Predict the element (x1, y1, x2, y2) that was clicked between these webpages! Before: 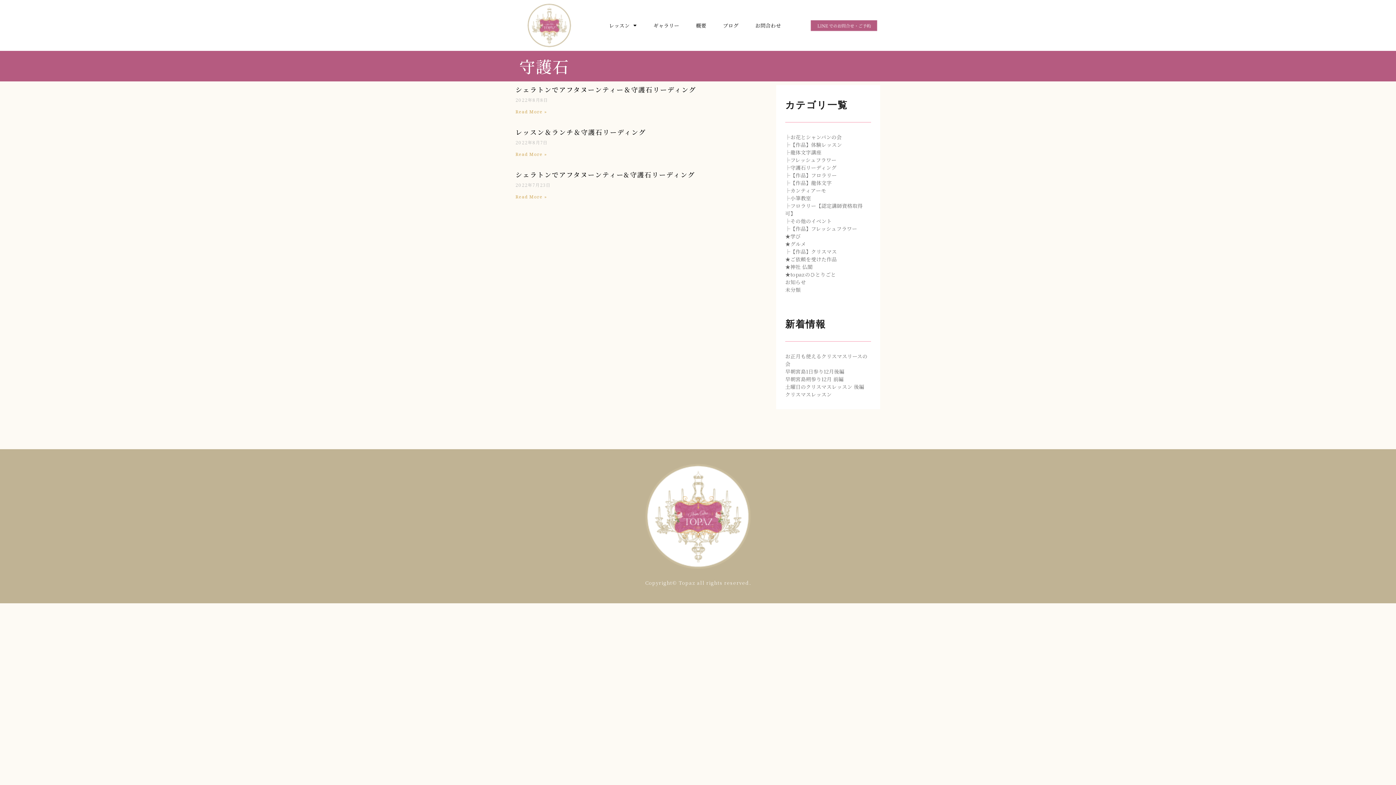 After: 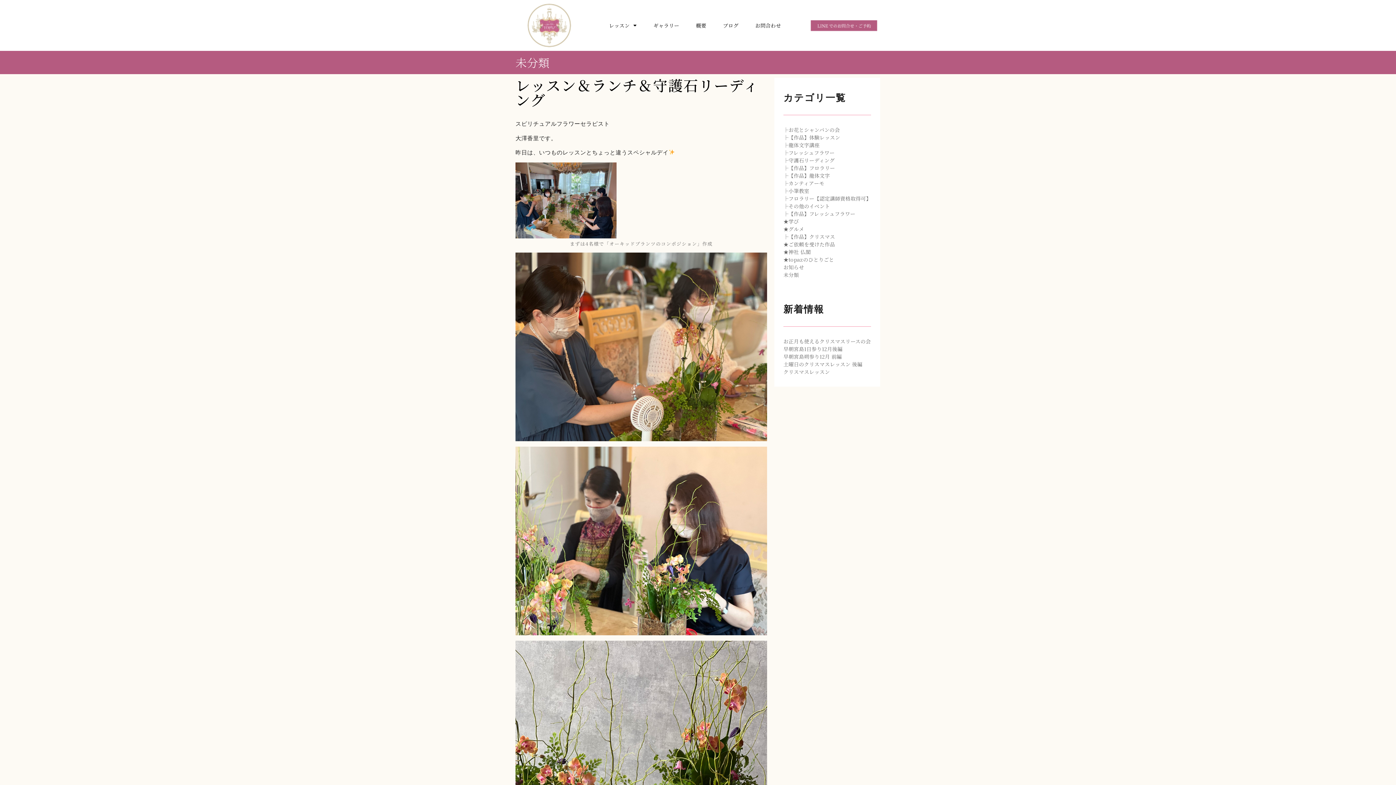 Action: bbox: (515, 127, 646, 136) label: レッスン＆ランチ＆守護石リーディング